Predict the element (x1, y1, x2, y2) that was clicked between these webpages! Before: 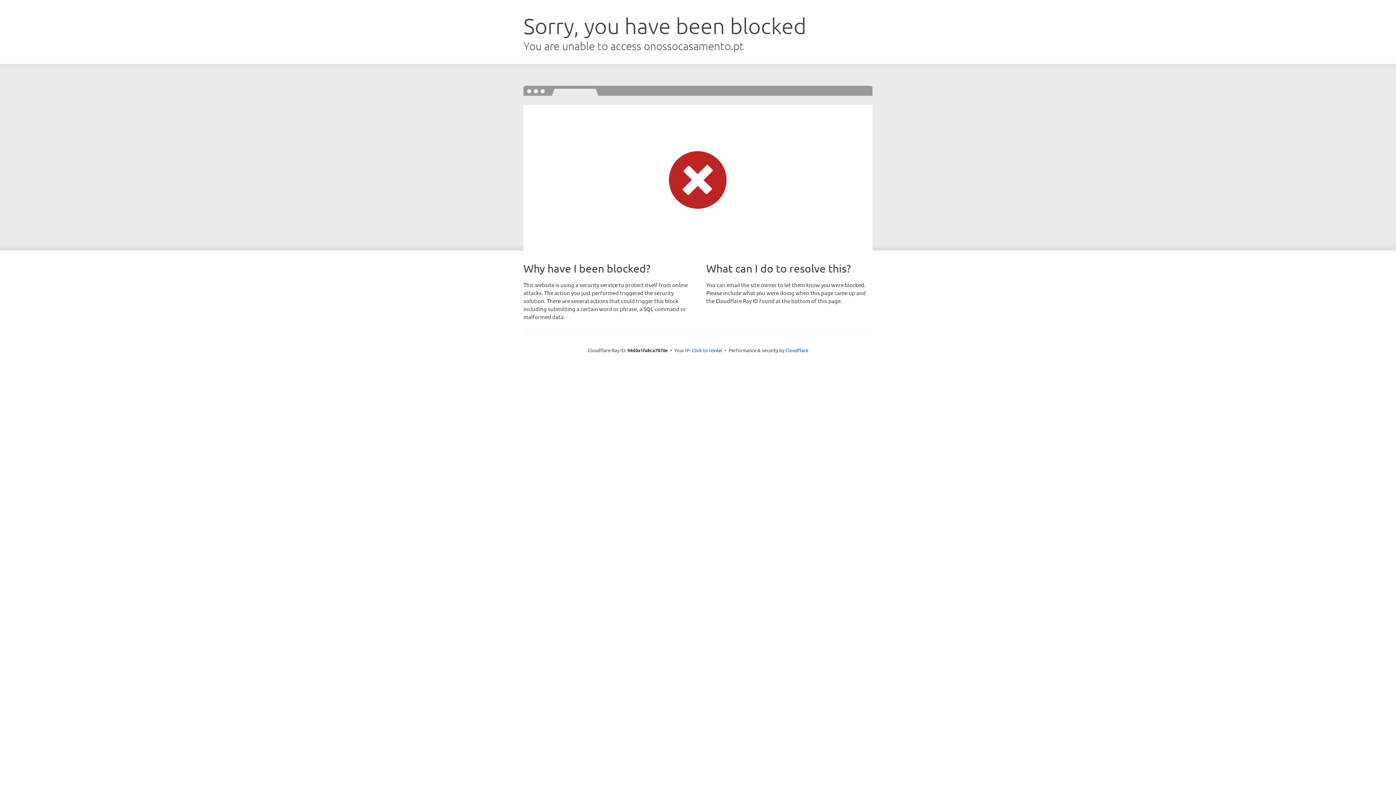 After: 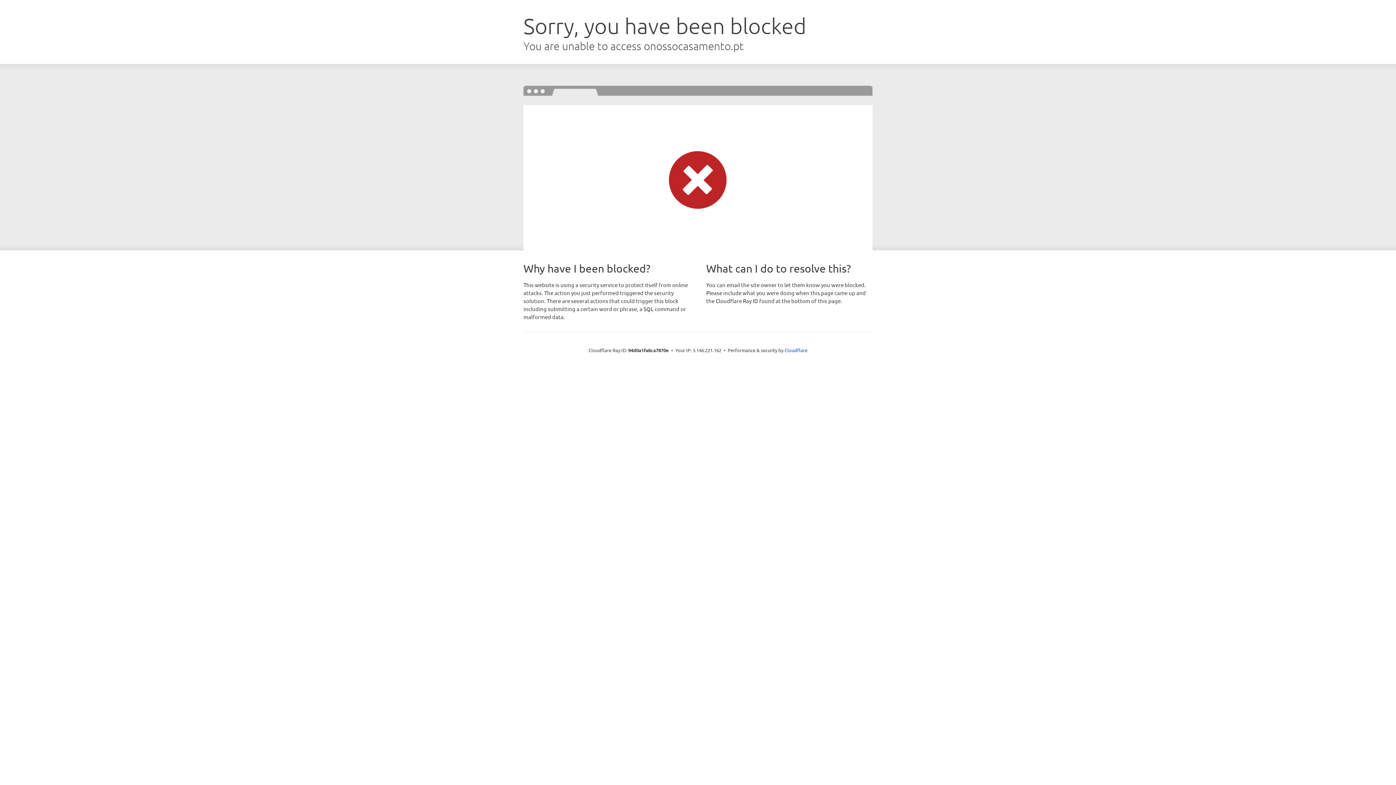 Action: label: Click to reveal bbox: (692, 346, 722, 353)